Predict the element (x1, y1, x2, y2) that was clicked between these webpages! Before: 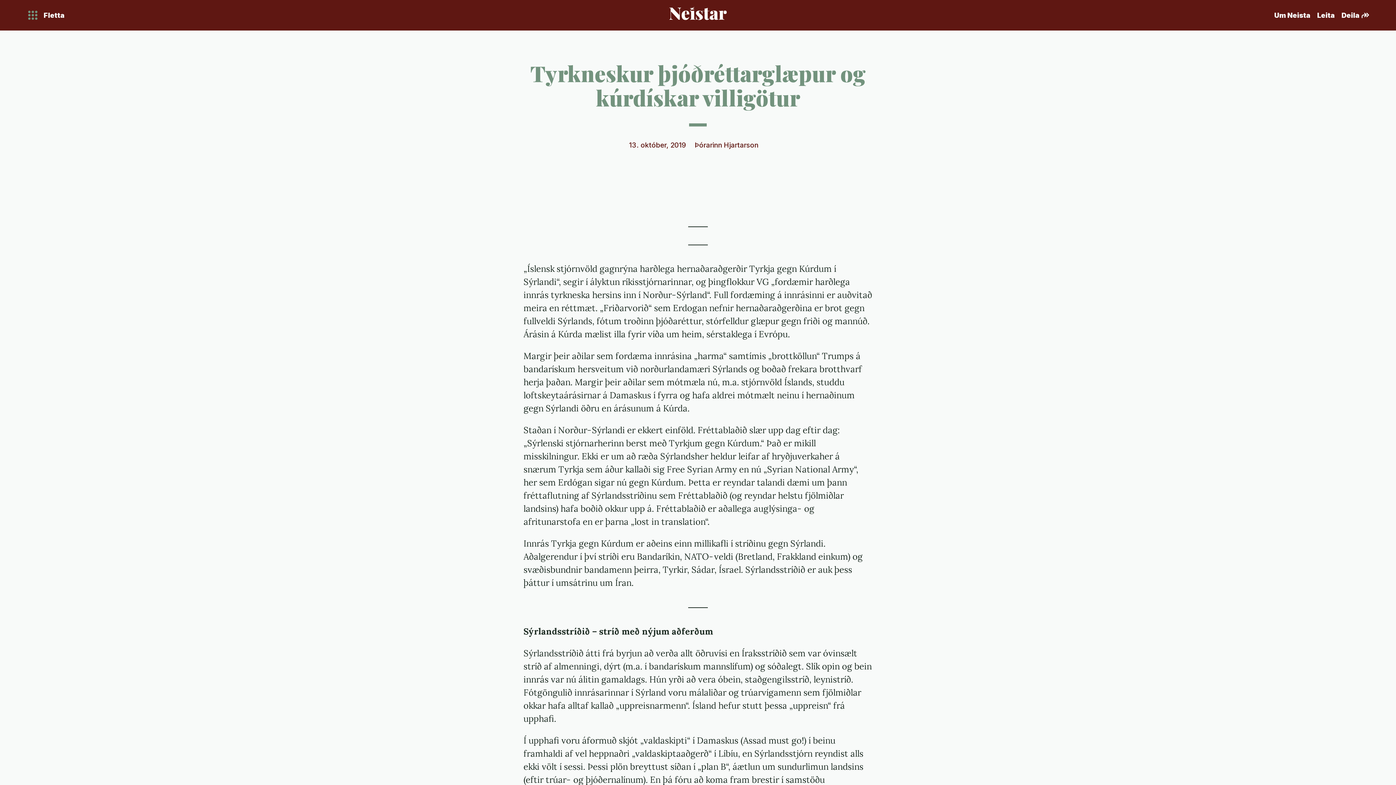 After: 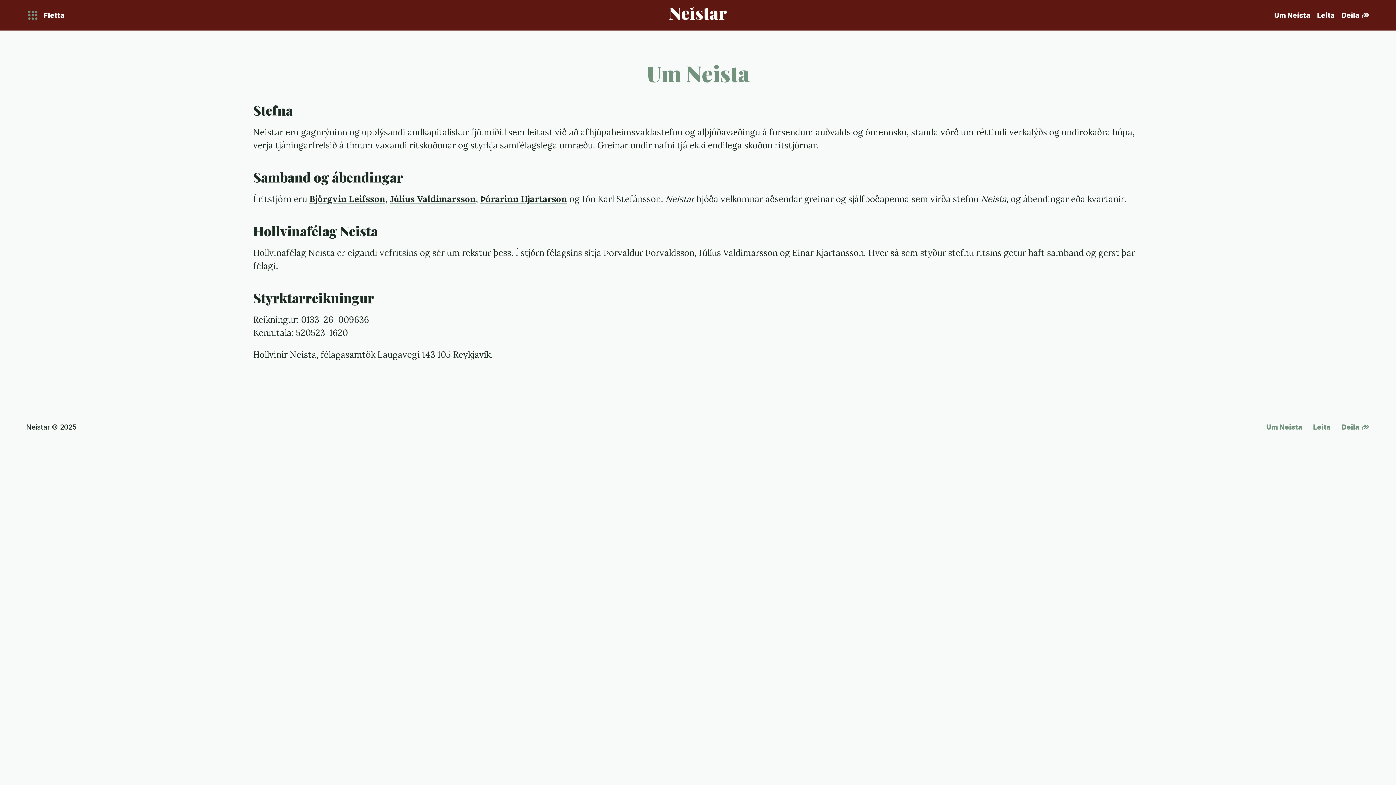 Action: bbox: (1274, 0, 1310, 30) label: Um Neista